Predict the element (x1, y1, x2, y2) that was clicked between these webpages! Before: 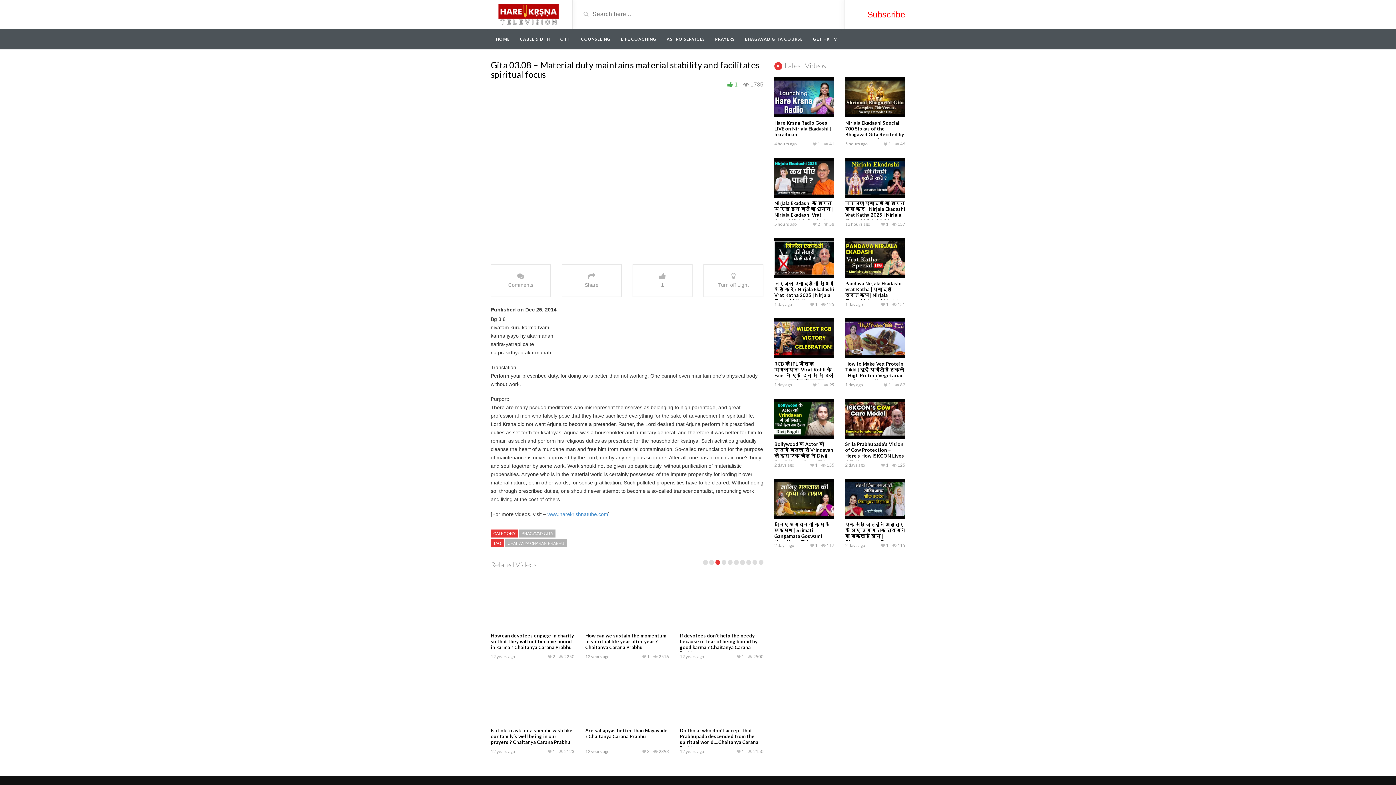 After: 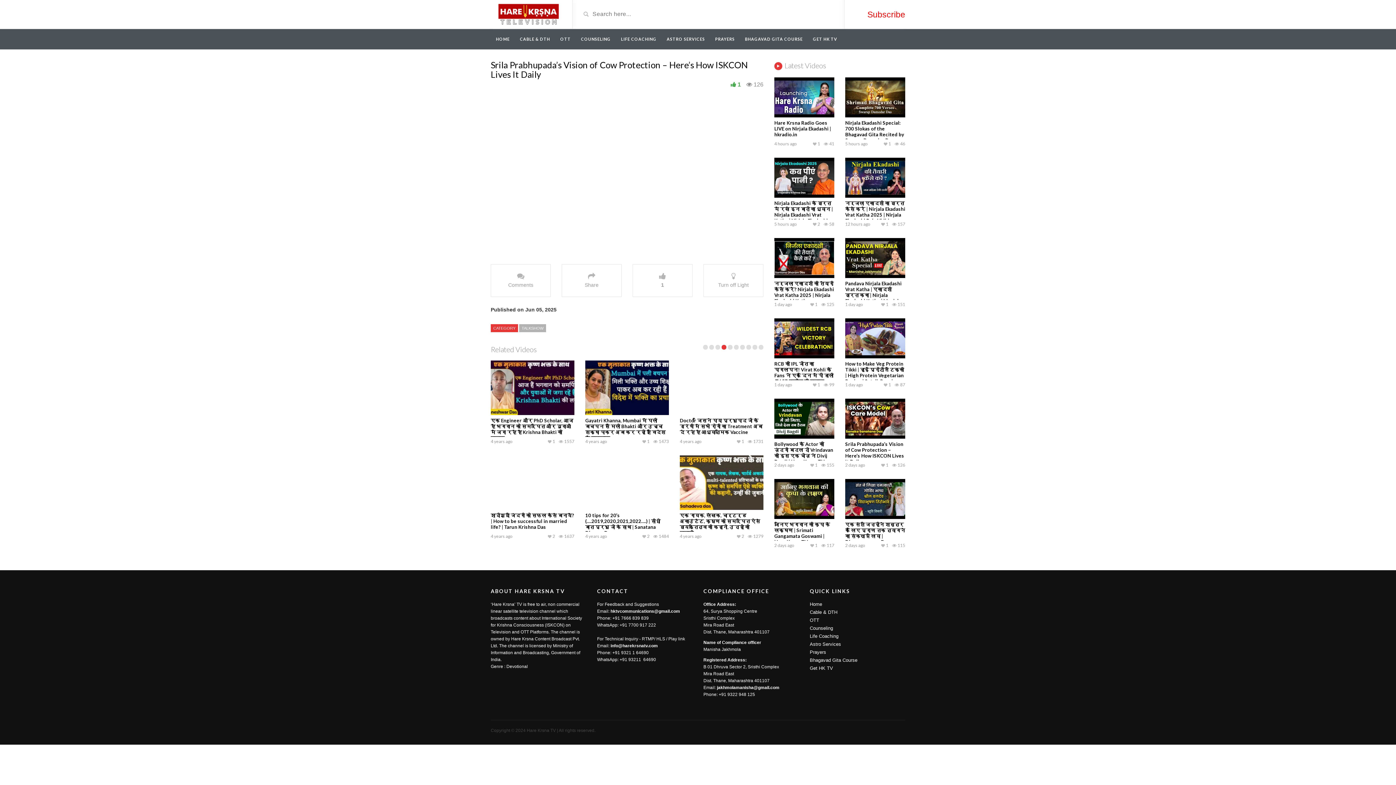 Action: label: Srila Prabhupada’s Vision of Cow Protection – Here’s How ISKCON Lives It Daily bbox: (845, 441, 904, 464)